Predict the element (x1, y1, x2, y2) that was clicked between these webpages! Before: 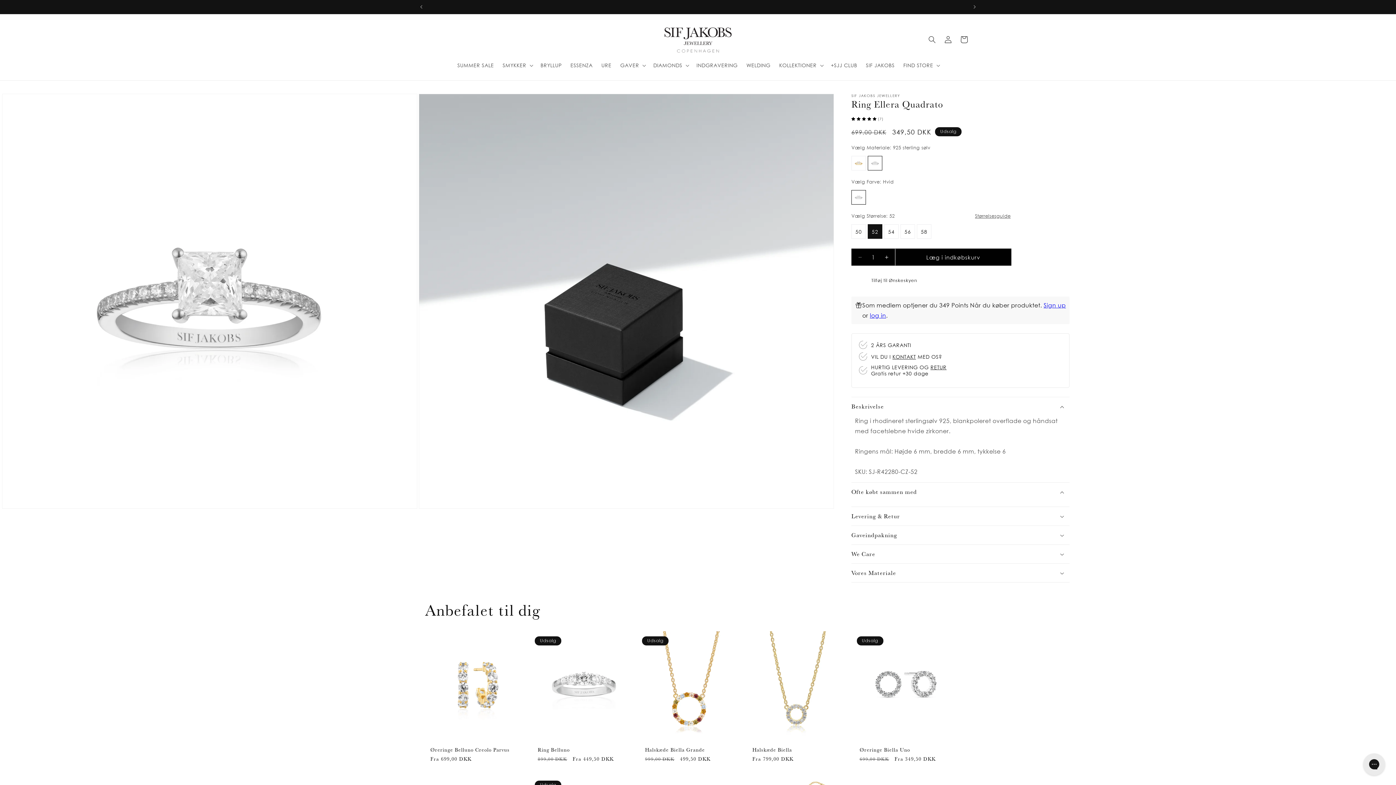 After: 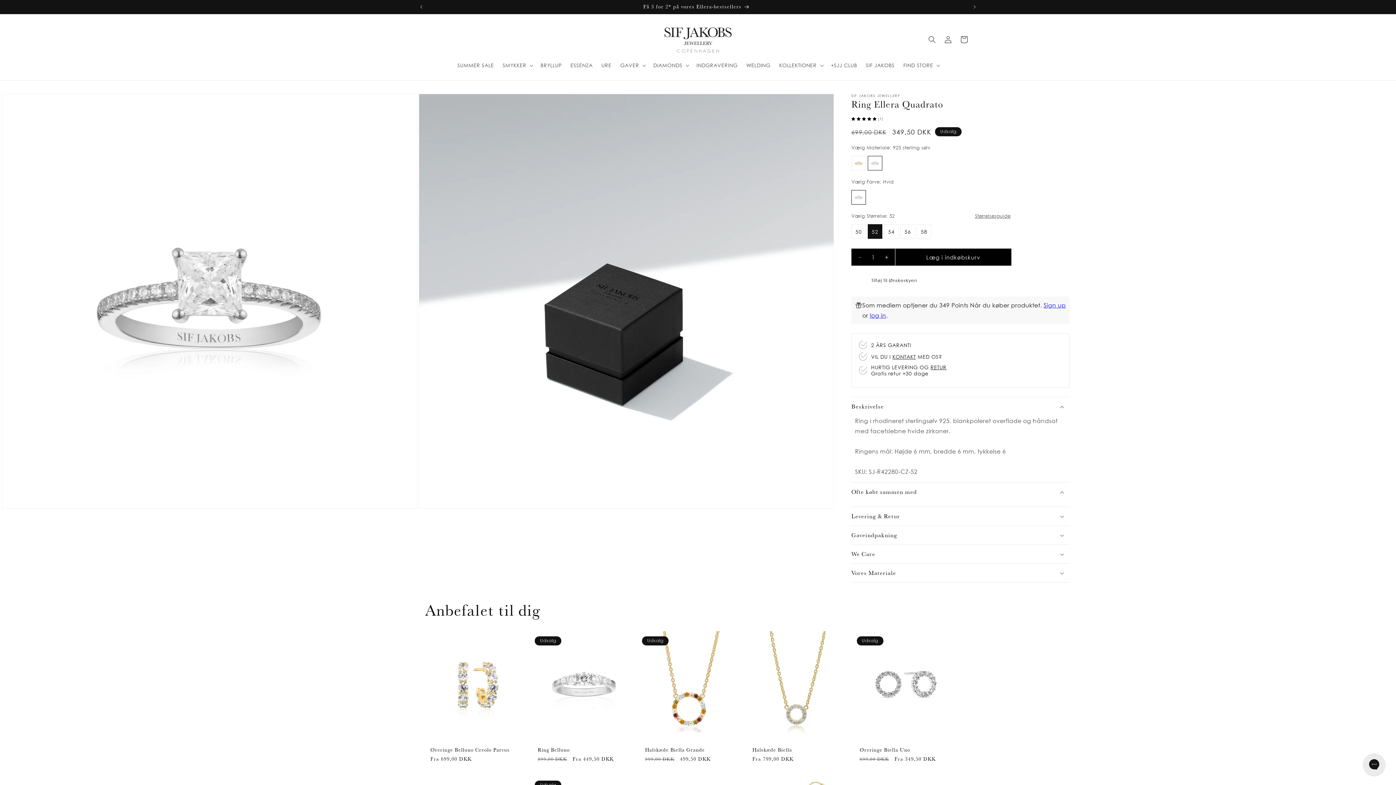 Action: label: Læg i indkøbskurv bbox: (895, 248, 1011, 265)